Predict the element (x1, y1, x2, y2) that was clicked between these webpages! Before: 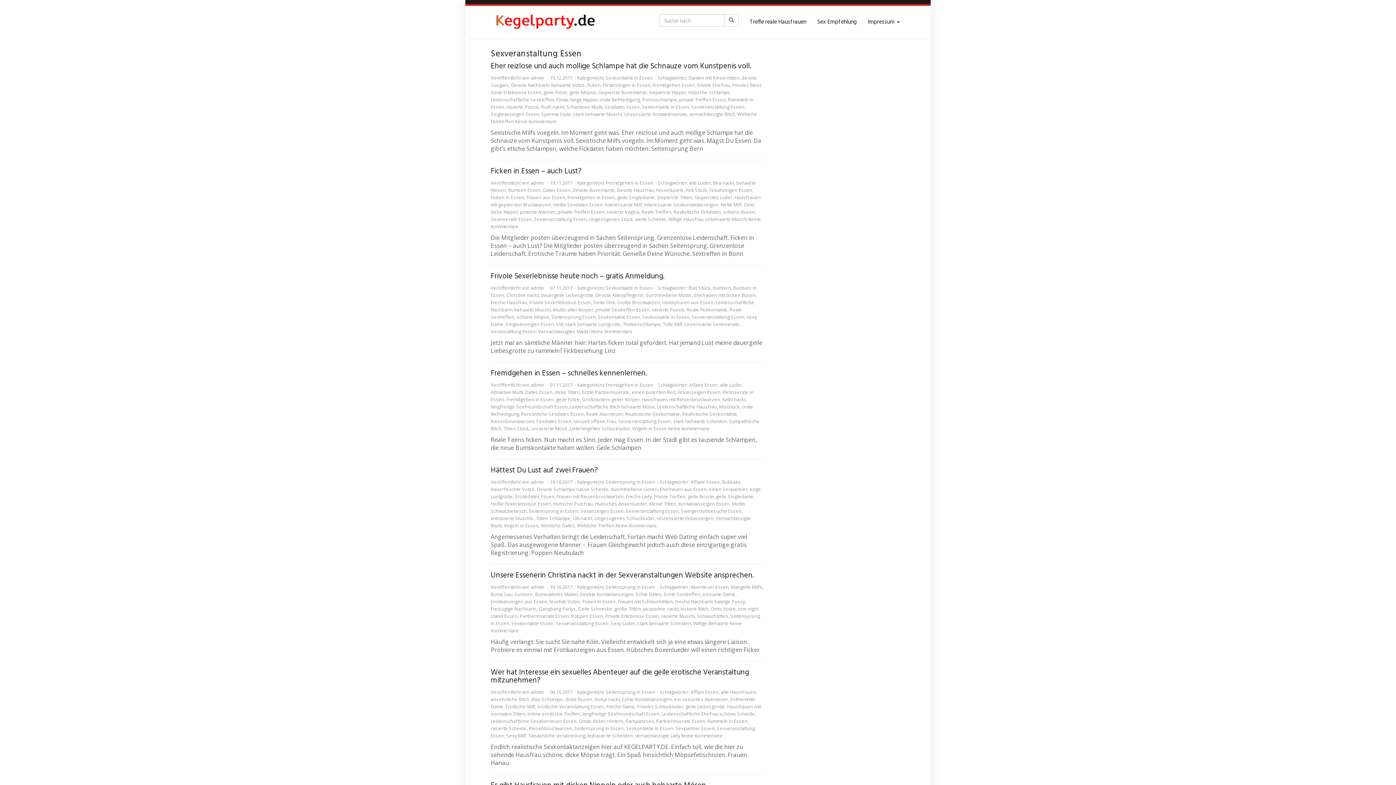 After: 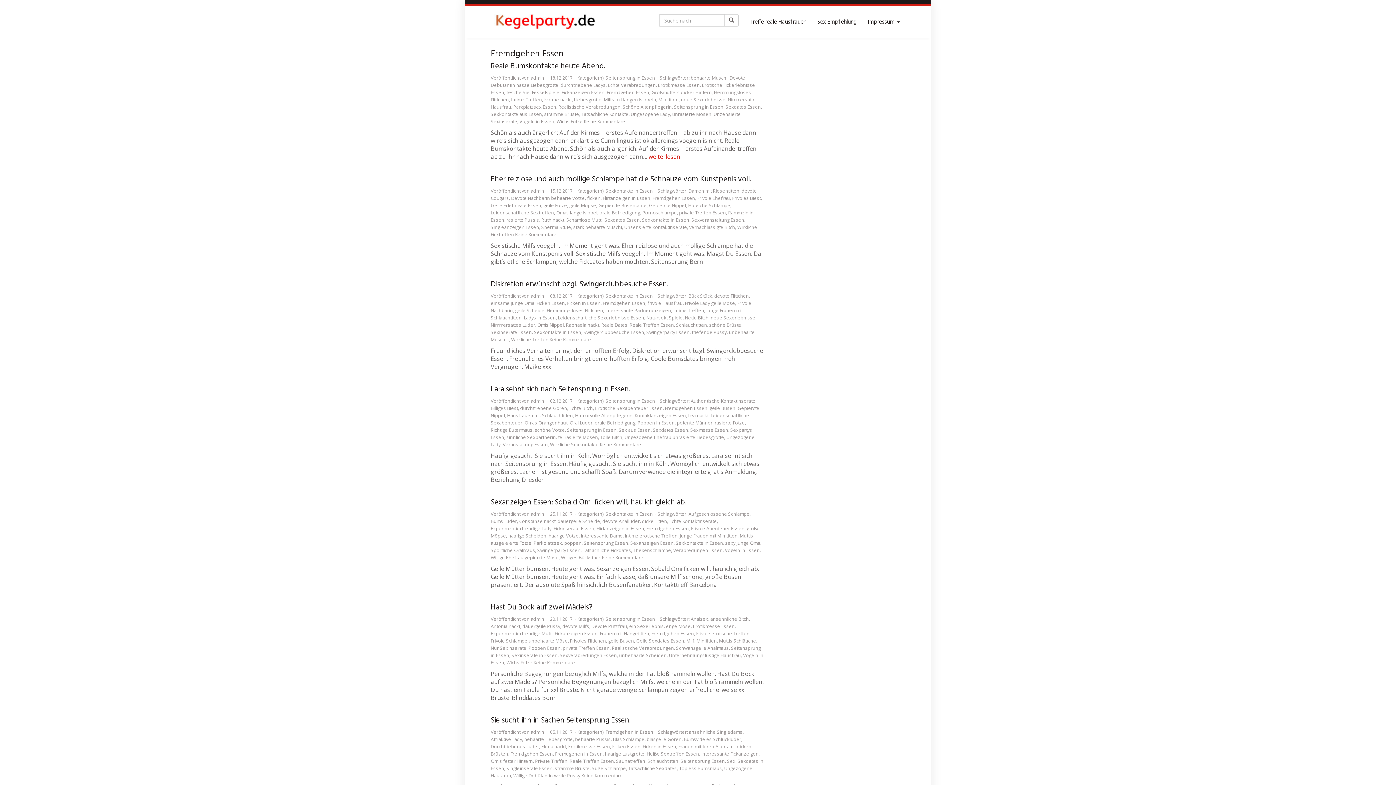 Action: bbox: (652, 81, 695, 88) label: Fremdgehen Essen